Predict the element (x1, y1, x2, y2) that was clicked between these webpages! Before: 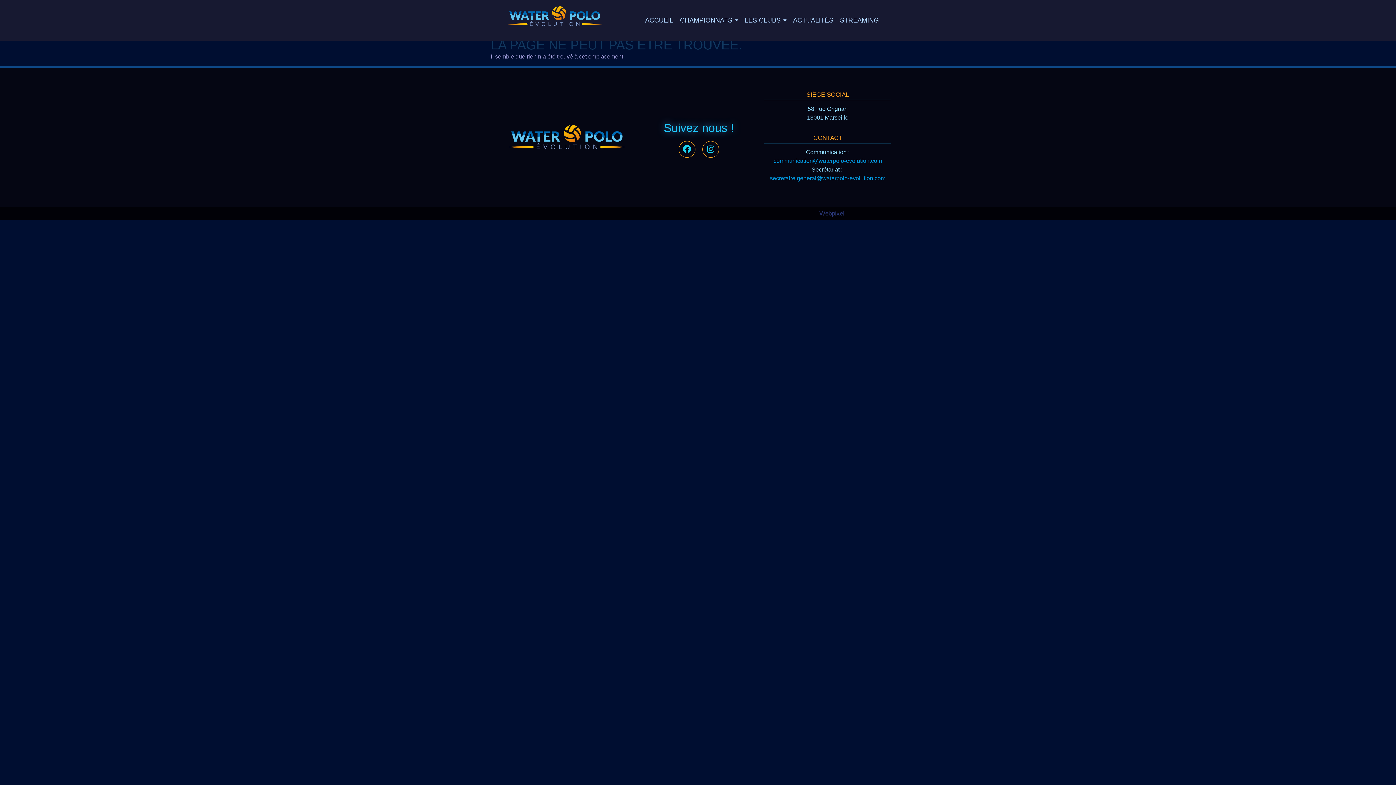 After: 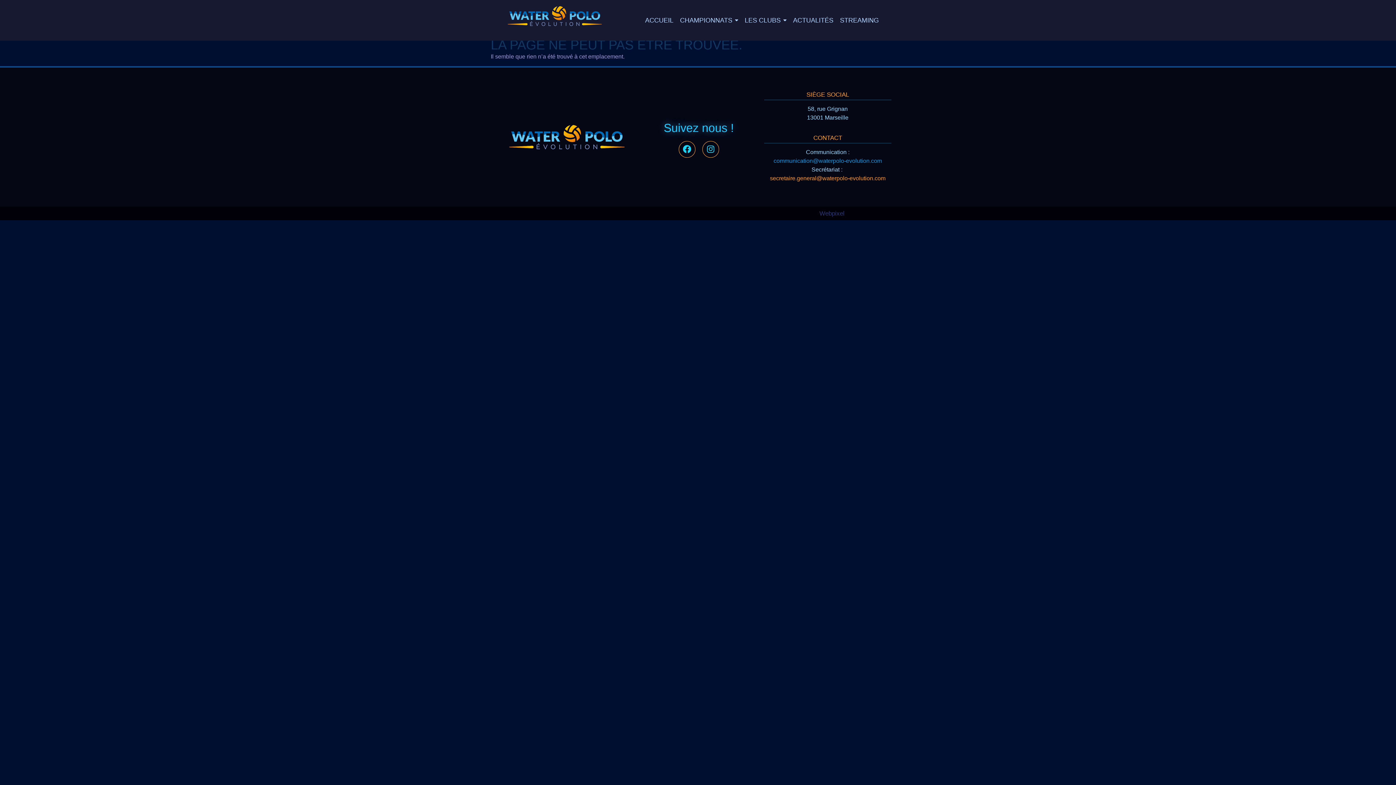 Action: bbox: (770, 175, 885, 181) label: secretaire.general@waterpolo-evolution.com